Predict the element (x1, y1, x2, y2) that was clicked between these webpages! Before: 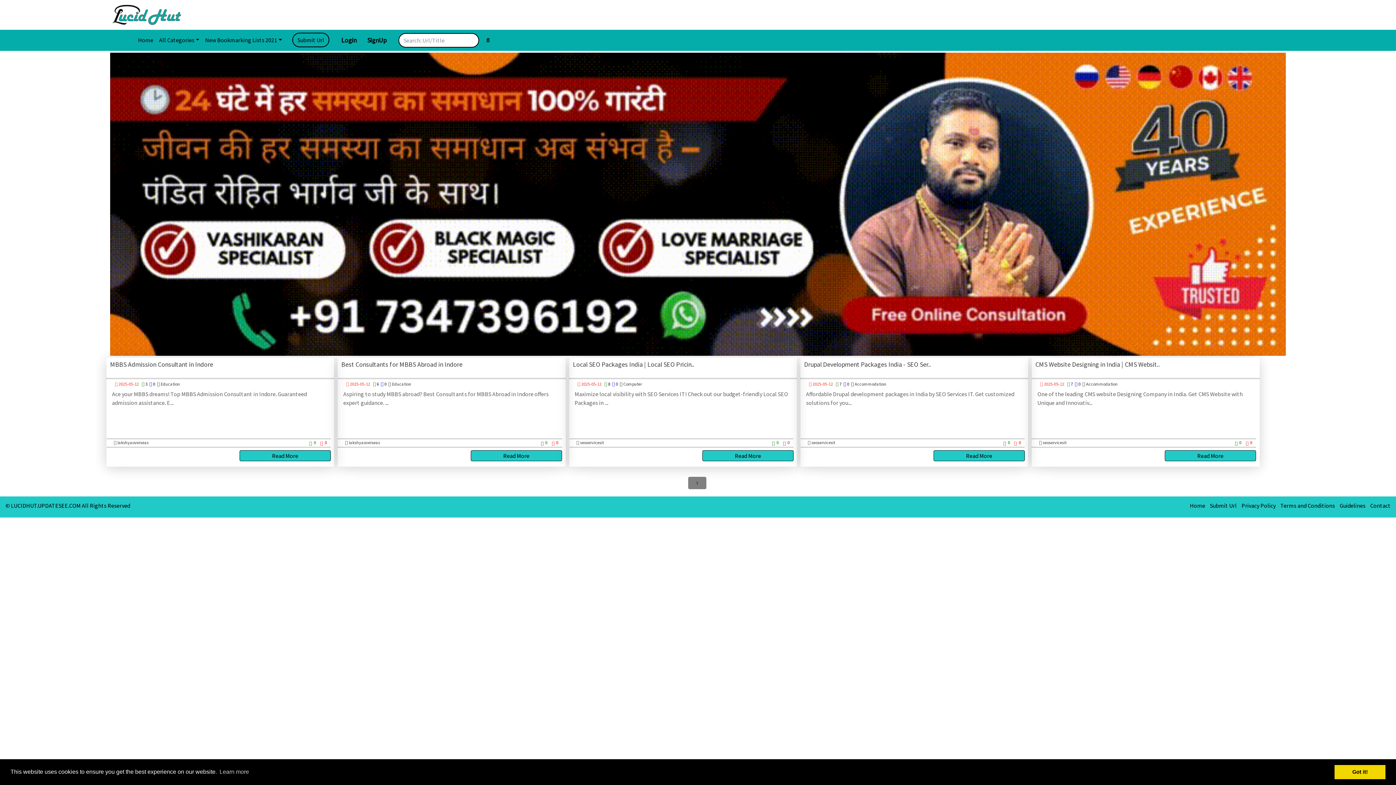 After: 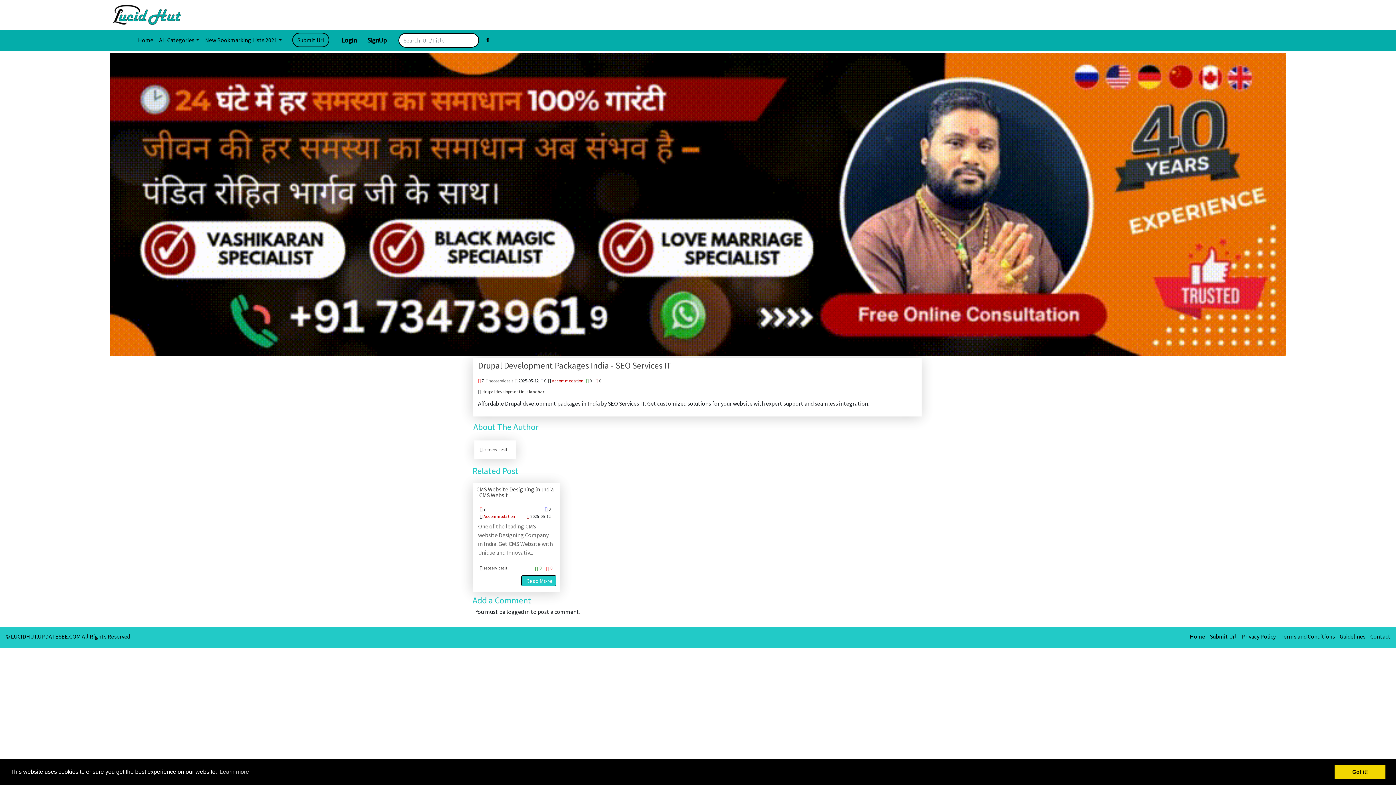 Action: label: Drupal Development Packages India - SEO Ser.. bbox: (804, 361, 931, 367)